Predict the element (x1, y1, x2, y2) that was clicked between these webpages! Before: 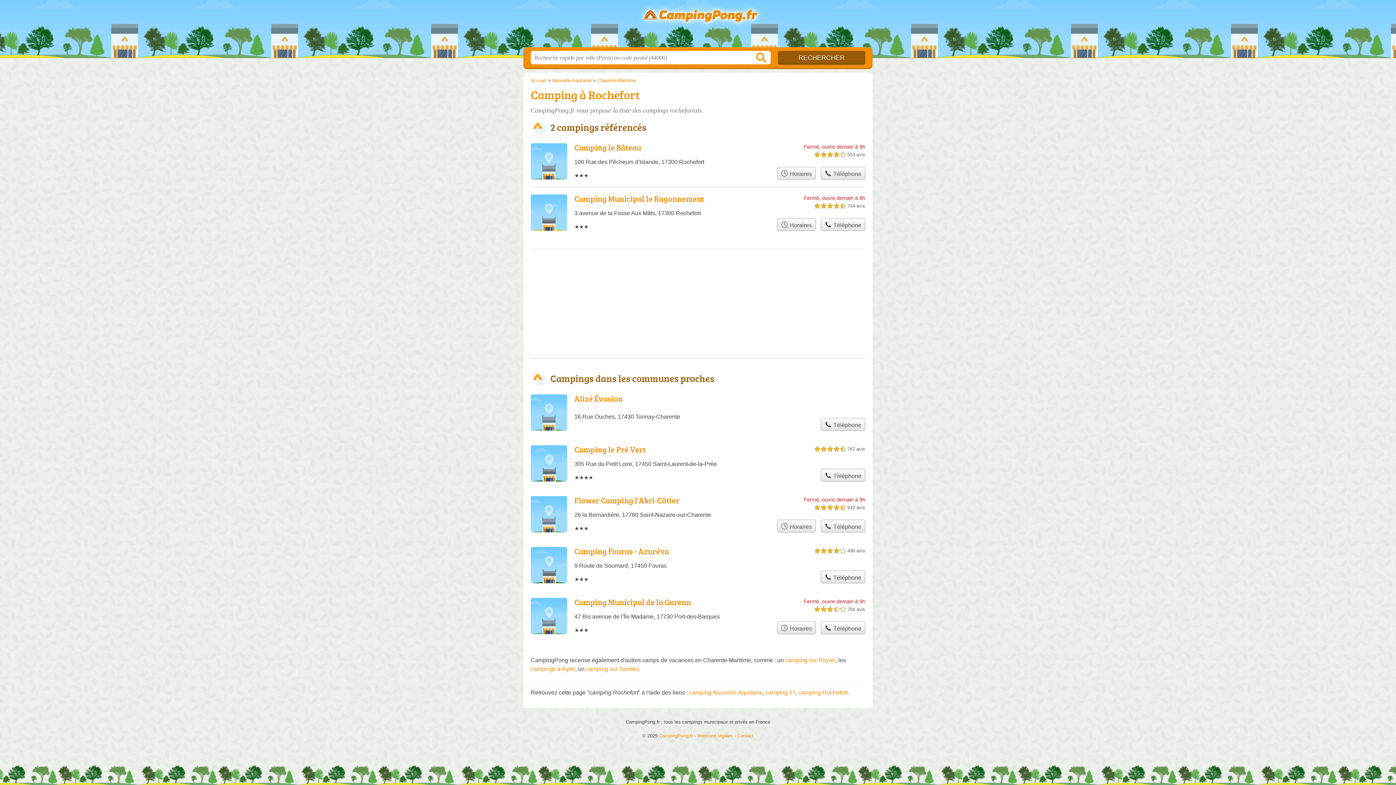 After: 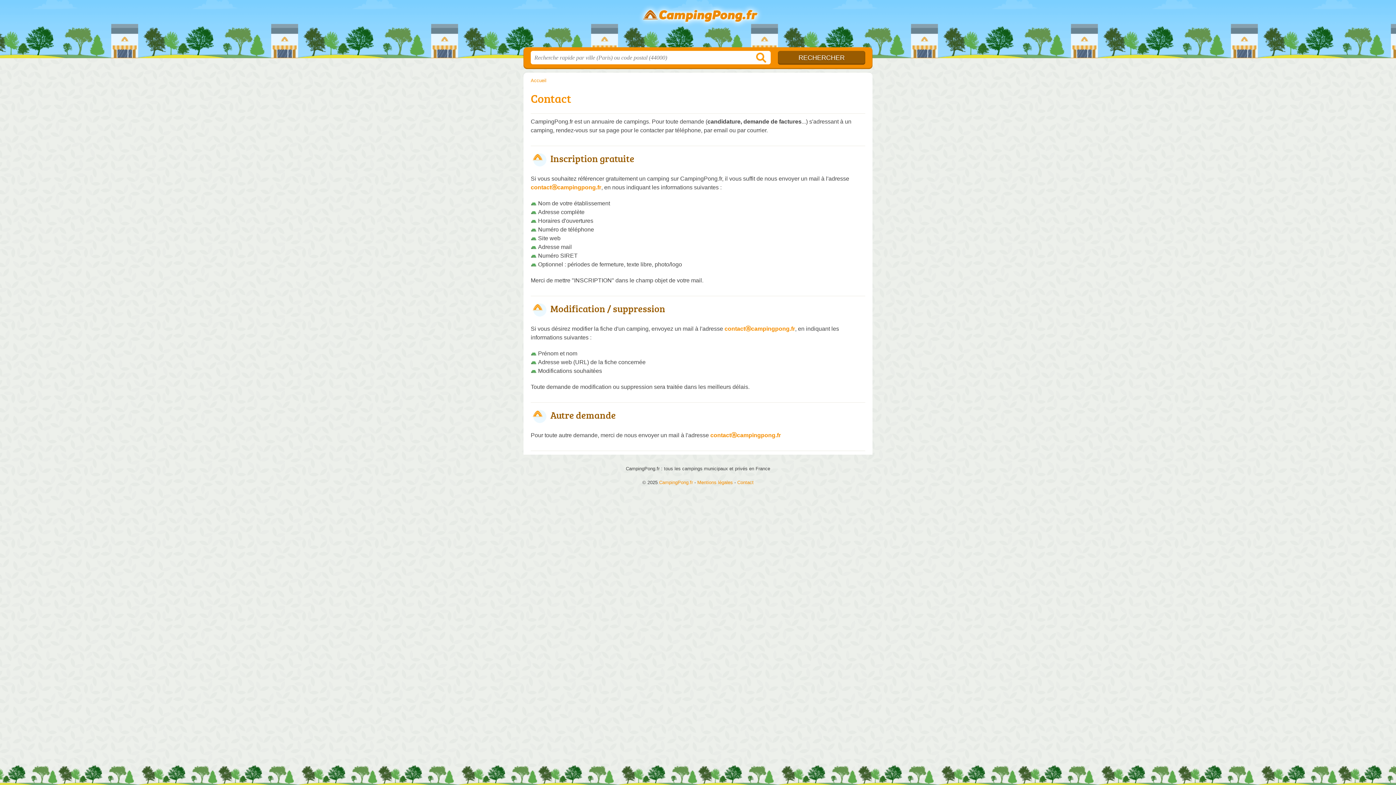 Action: label: Contact bbox: (737, 733, 753, 738)